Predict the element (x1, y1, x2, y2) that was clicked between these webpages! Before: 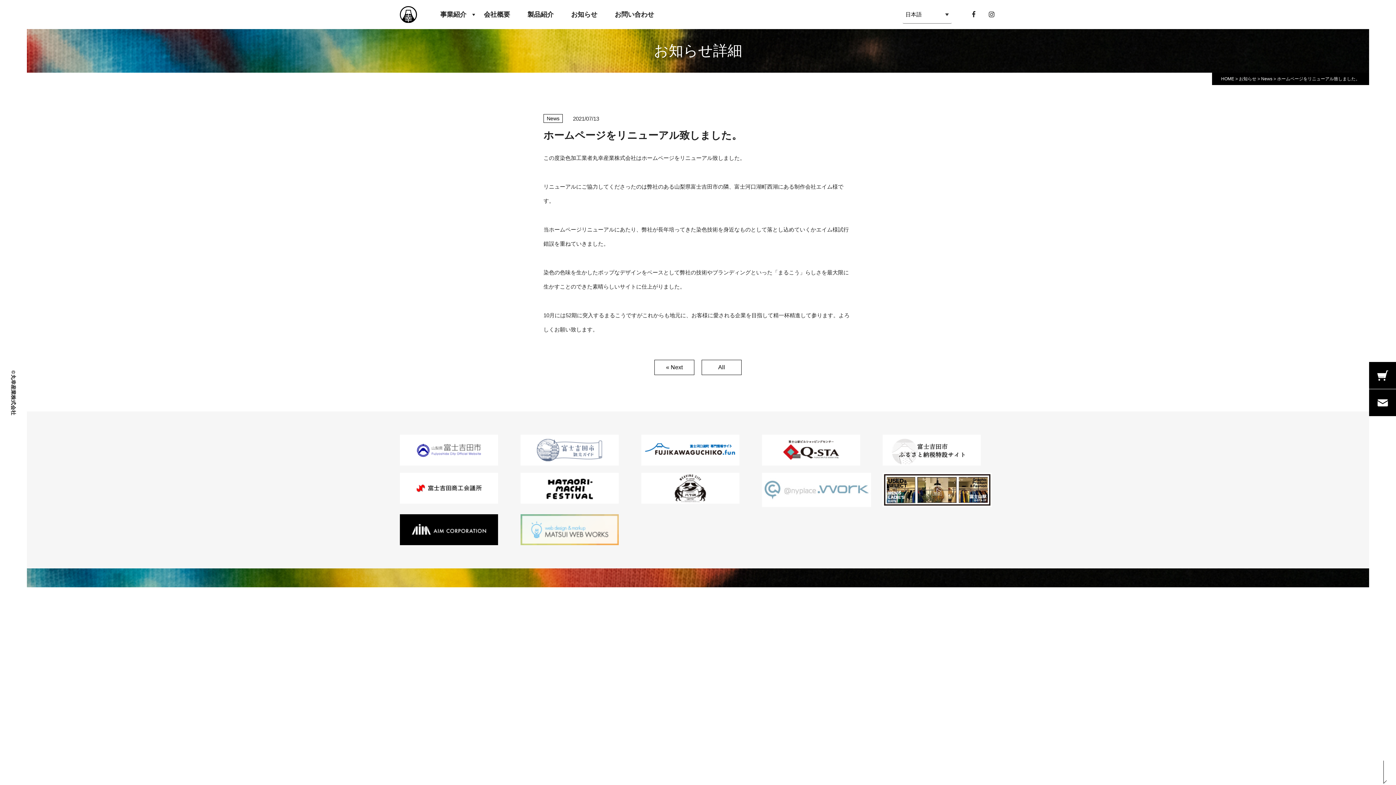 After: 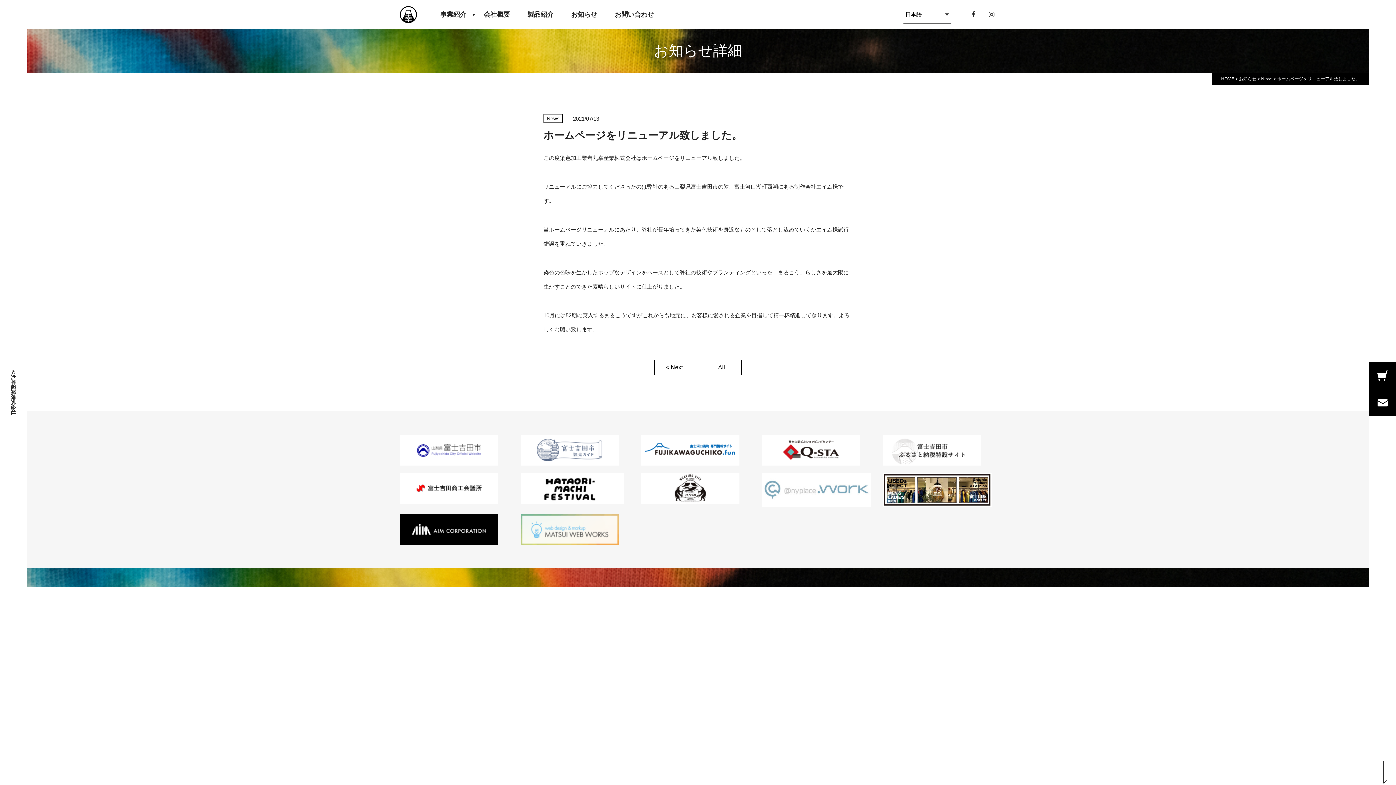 Action: bbox: (520, 473, 634, 504)